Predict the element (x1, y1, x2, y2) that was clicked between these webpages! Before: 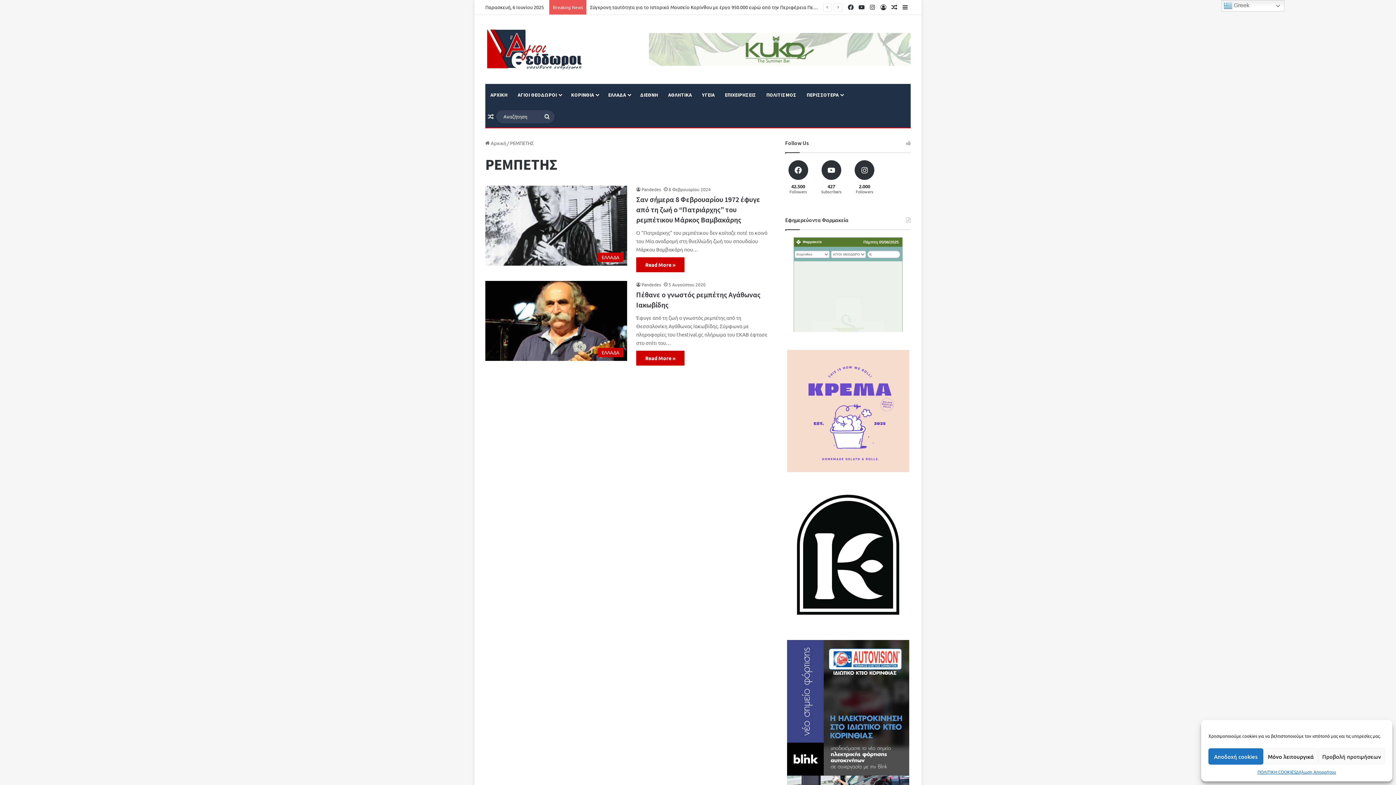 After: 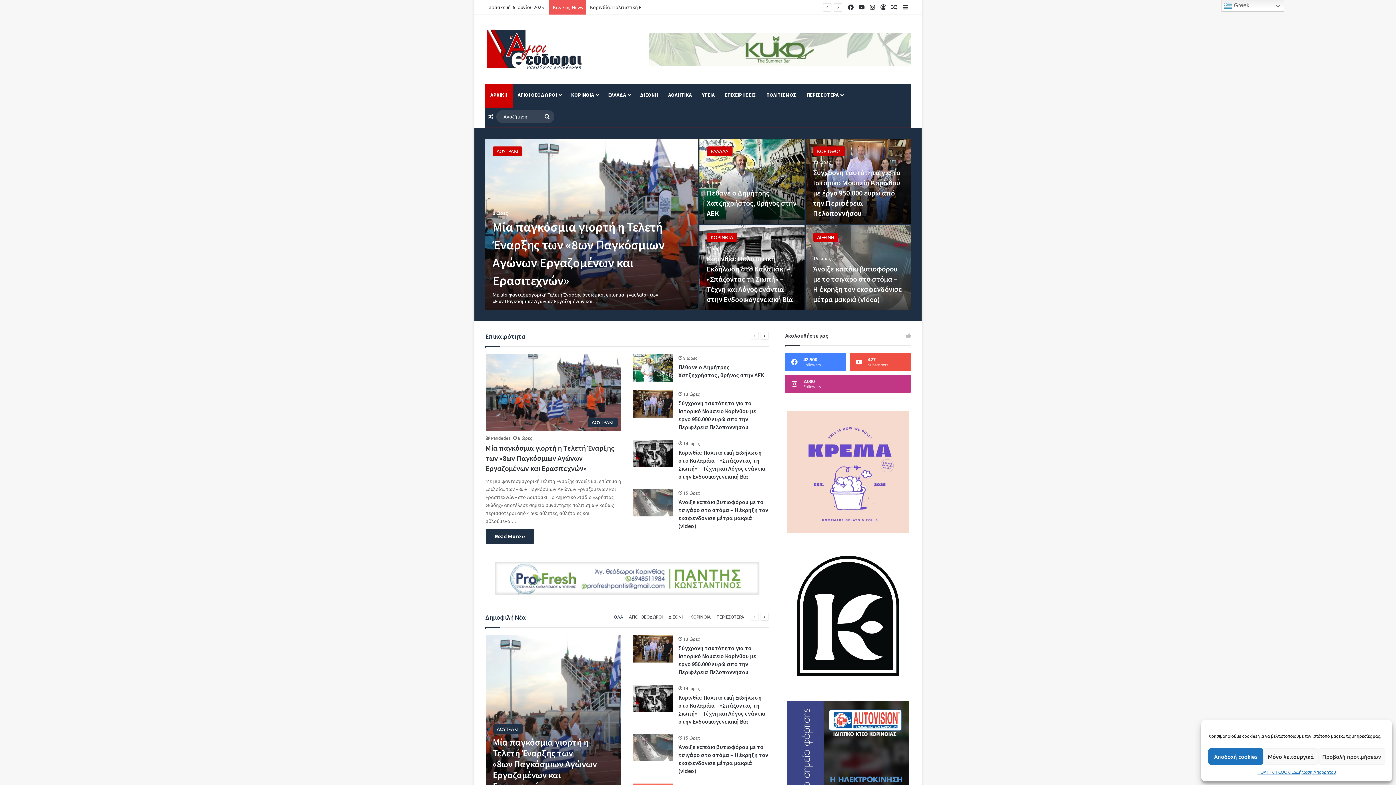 Action: bbox: (485, 29, 608, 69)